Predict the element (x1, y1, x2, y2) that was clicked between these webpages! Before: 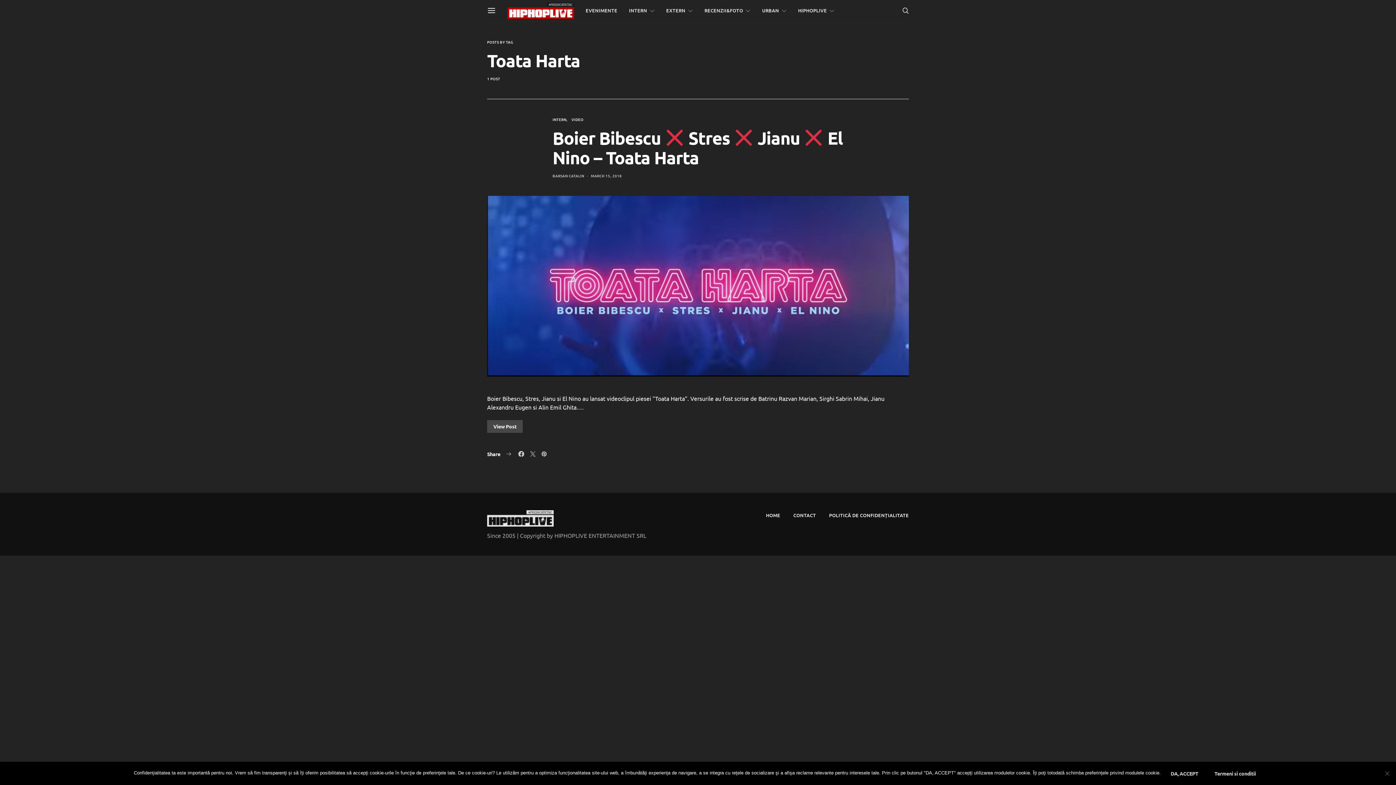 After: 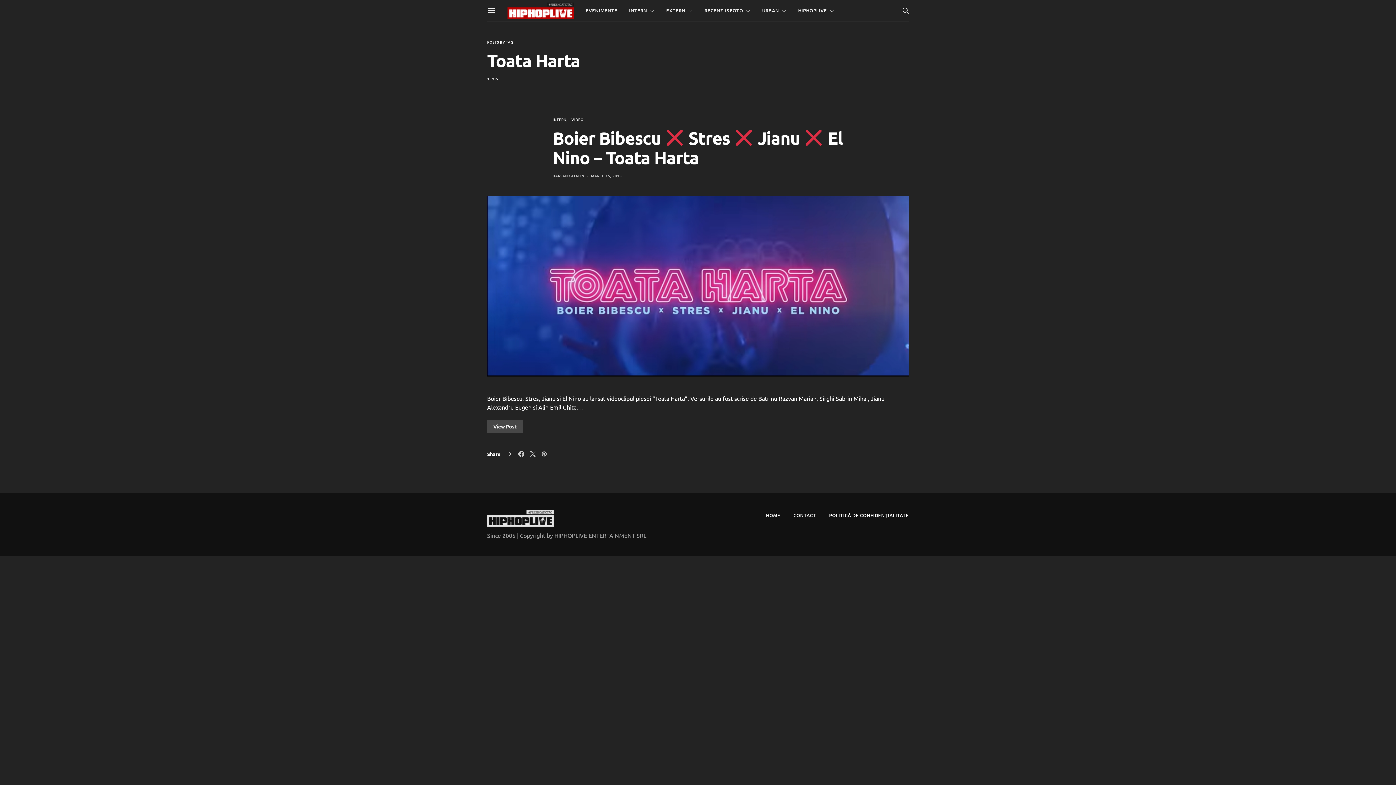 Action: label: DA, ACCEPT bbox: (1164, 767, 1204, 780)